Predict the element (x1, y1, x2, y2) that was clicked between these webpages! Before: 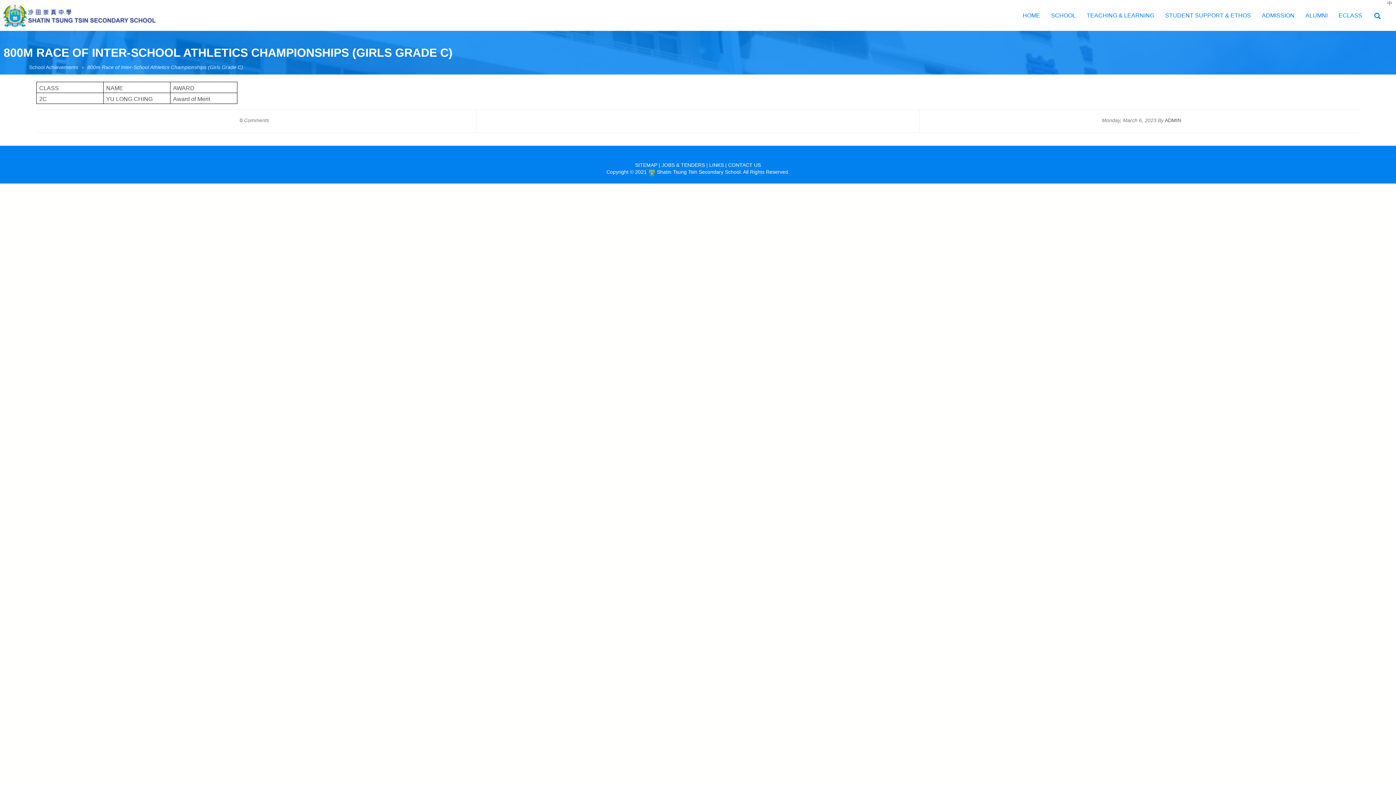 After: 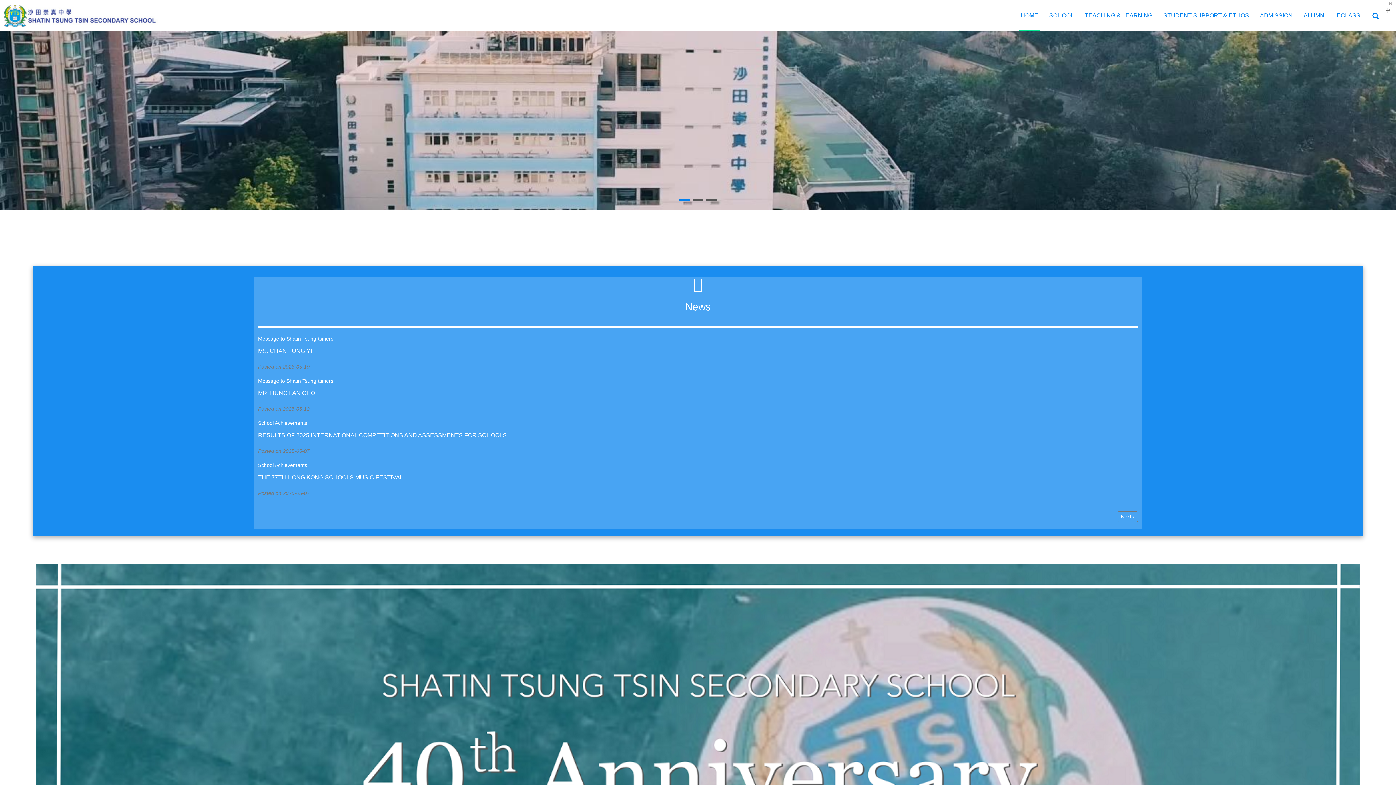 Action: bbox: (3, 0, 163, 30)